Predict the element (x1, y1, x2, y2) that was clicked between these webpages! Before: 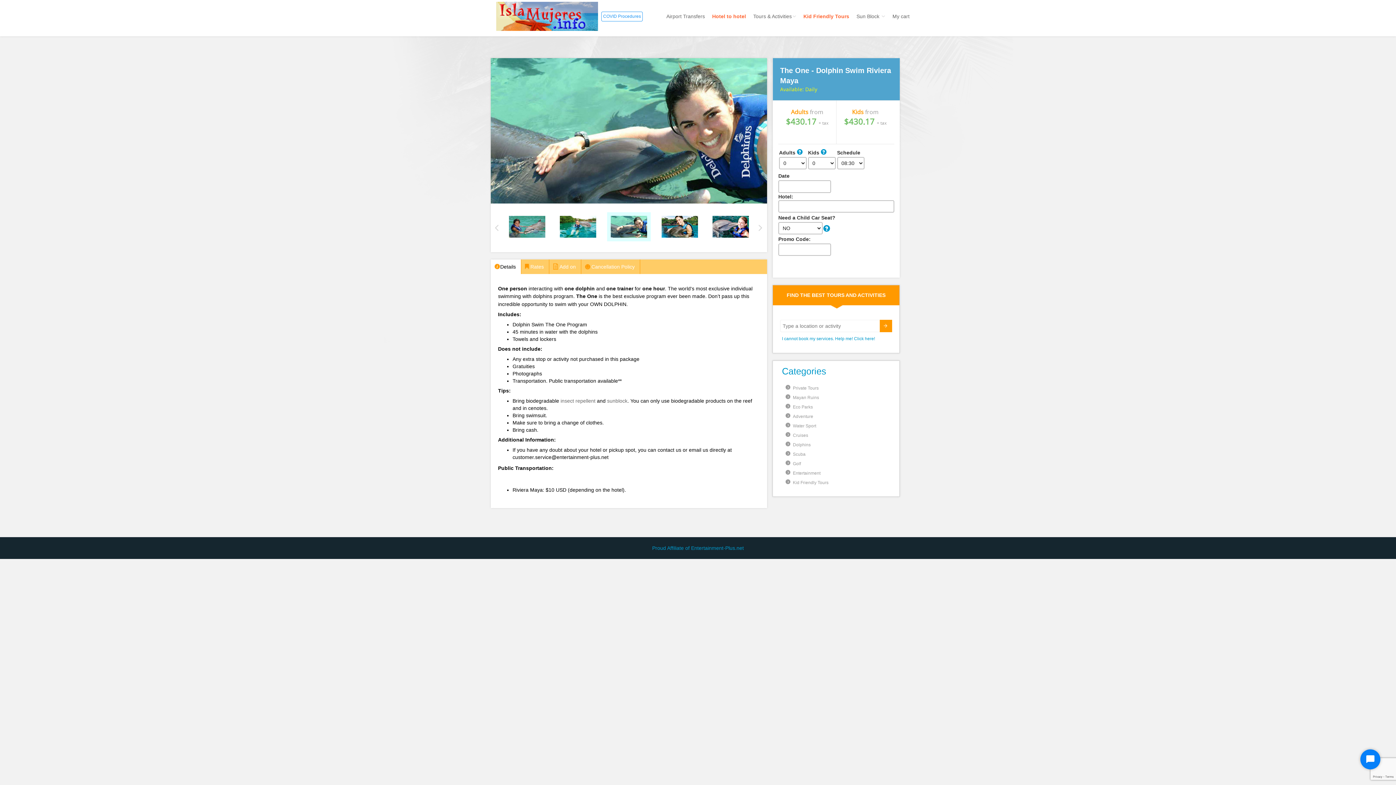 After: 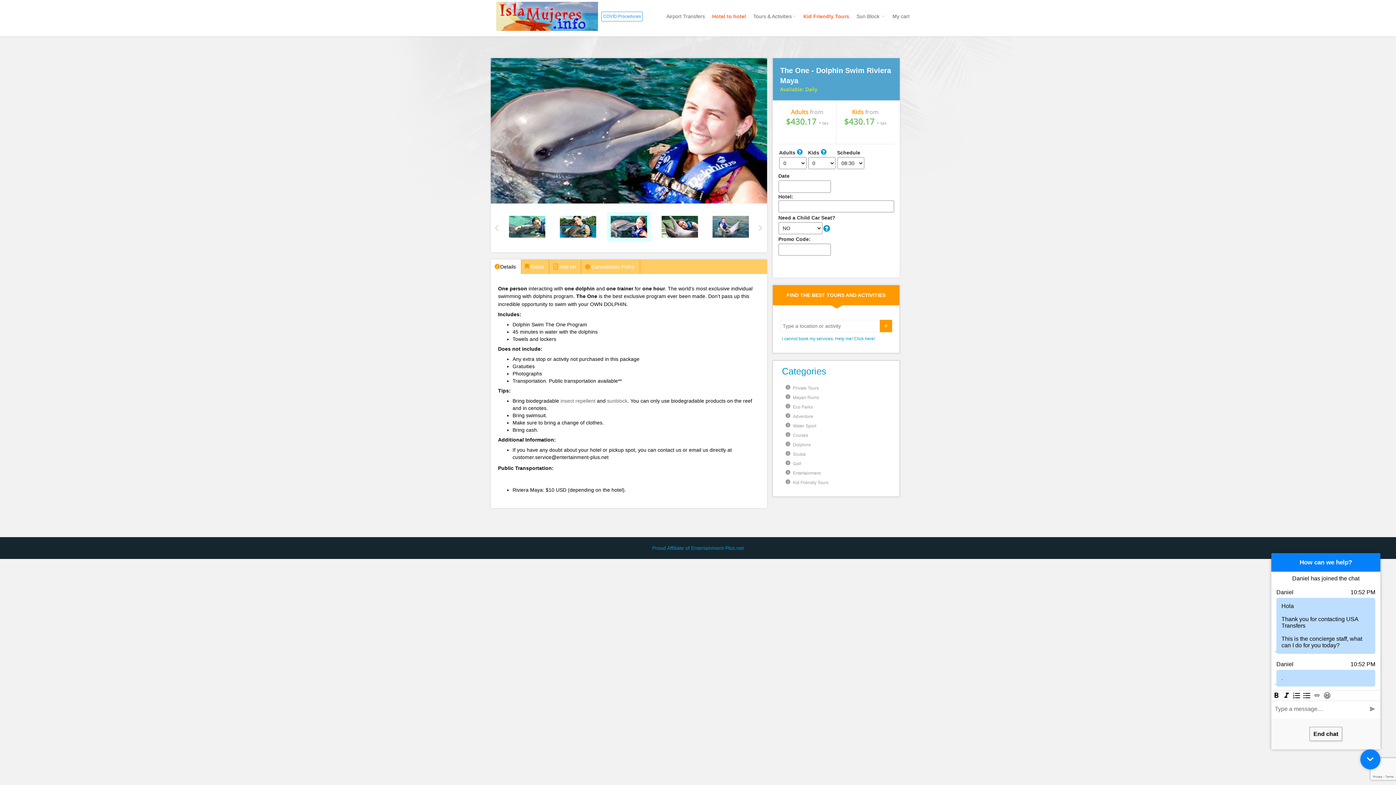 Action: label: Start Chat bbox: (1360, 749, 1380, 769)